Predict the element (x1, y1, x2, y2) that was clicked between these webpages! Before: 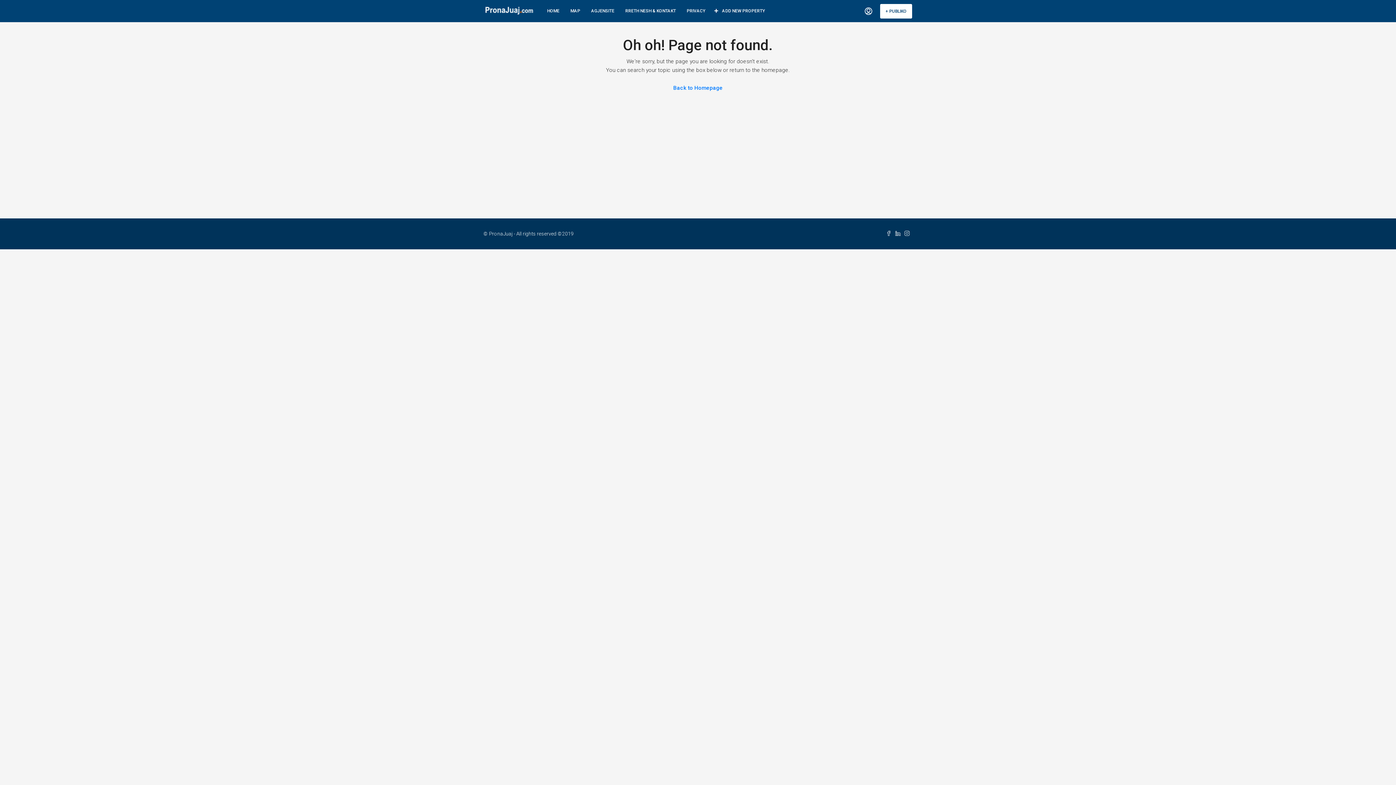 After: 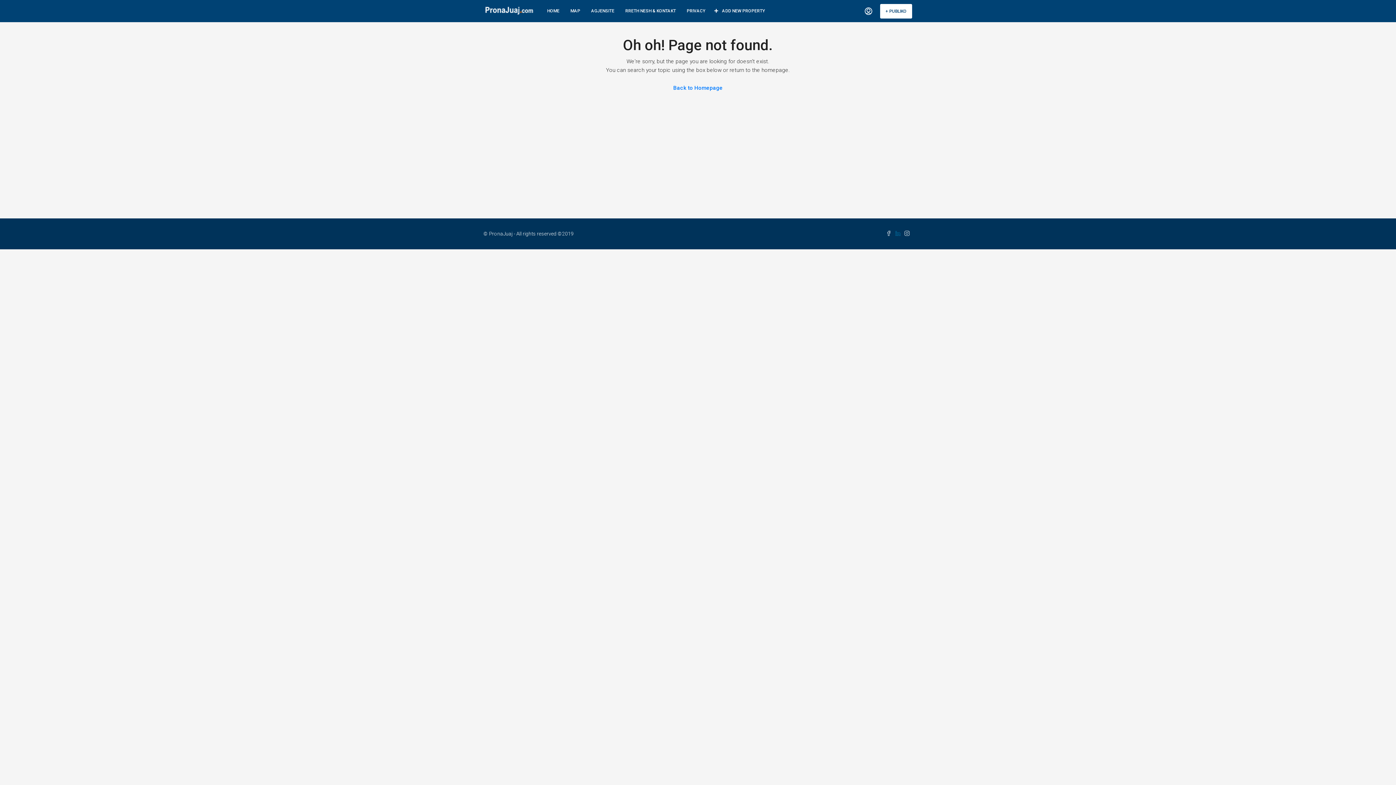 Action: bbox: (895, 230, 904, 236) label:  